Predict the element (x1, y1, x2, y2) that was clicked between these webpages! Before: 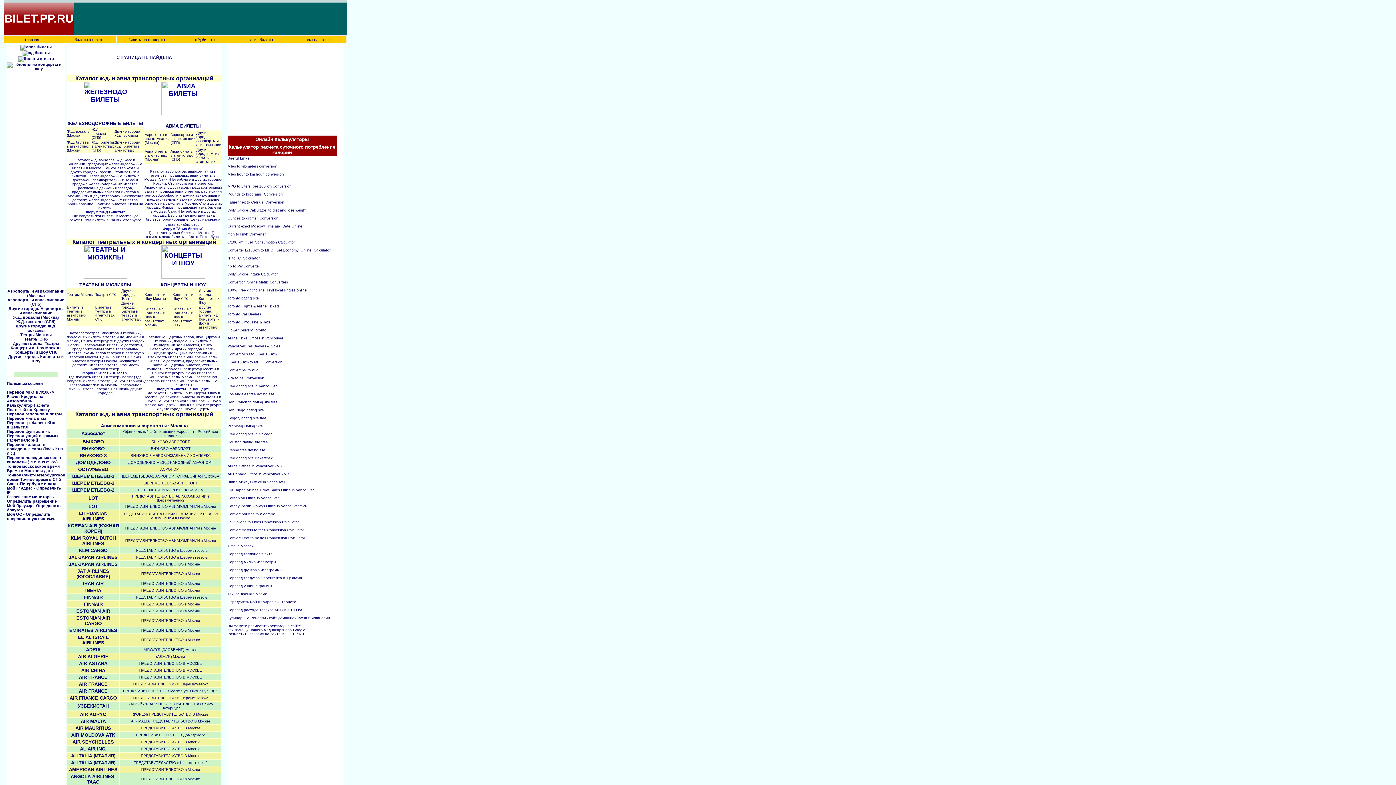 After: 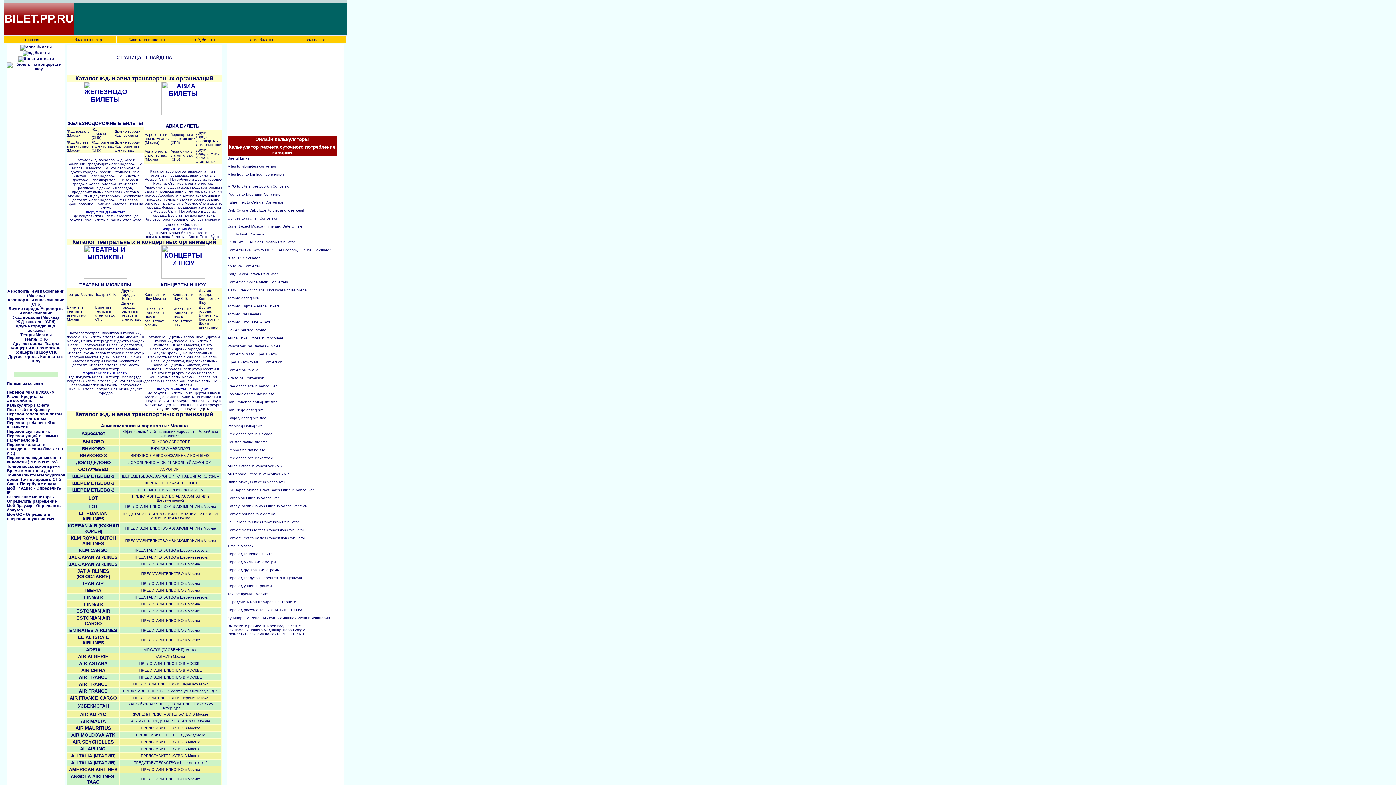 Action: bbox: (198, 304, 219, 329) label: Другие города:
Билеты на Концерты и Шоу в агентствах